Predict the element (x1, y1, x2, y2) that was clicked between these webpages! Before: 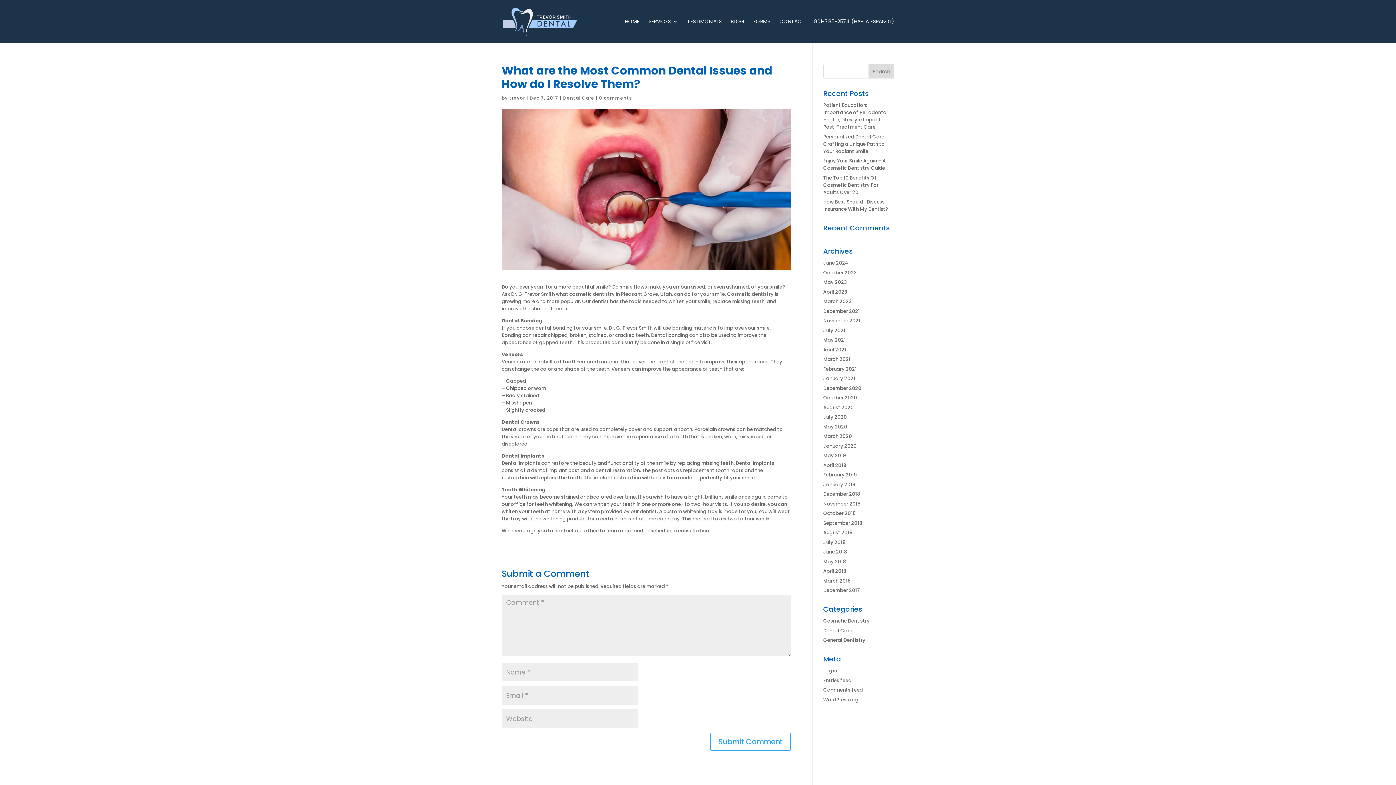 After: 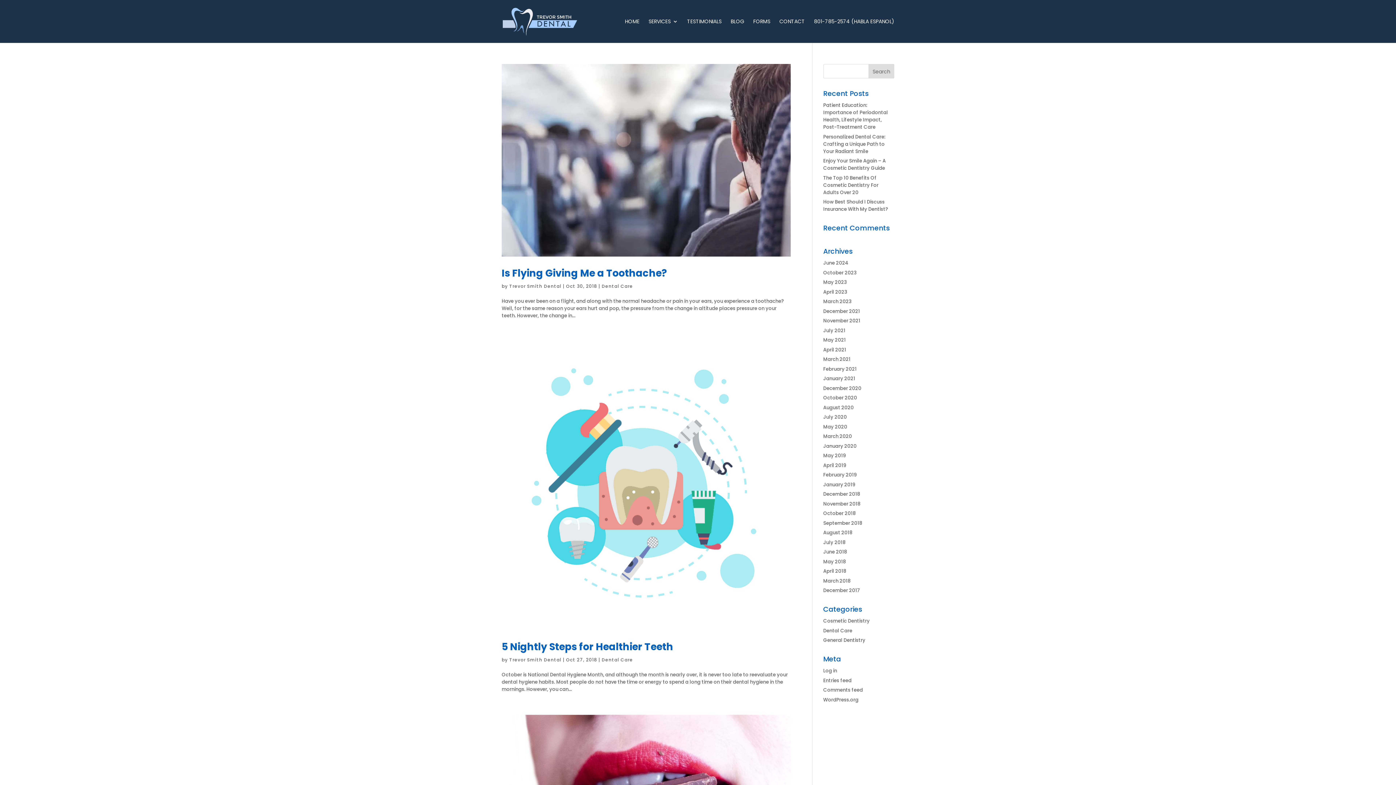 Action: label: October 2018 bbox: (823, 510, 855, 517)